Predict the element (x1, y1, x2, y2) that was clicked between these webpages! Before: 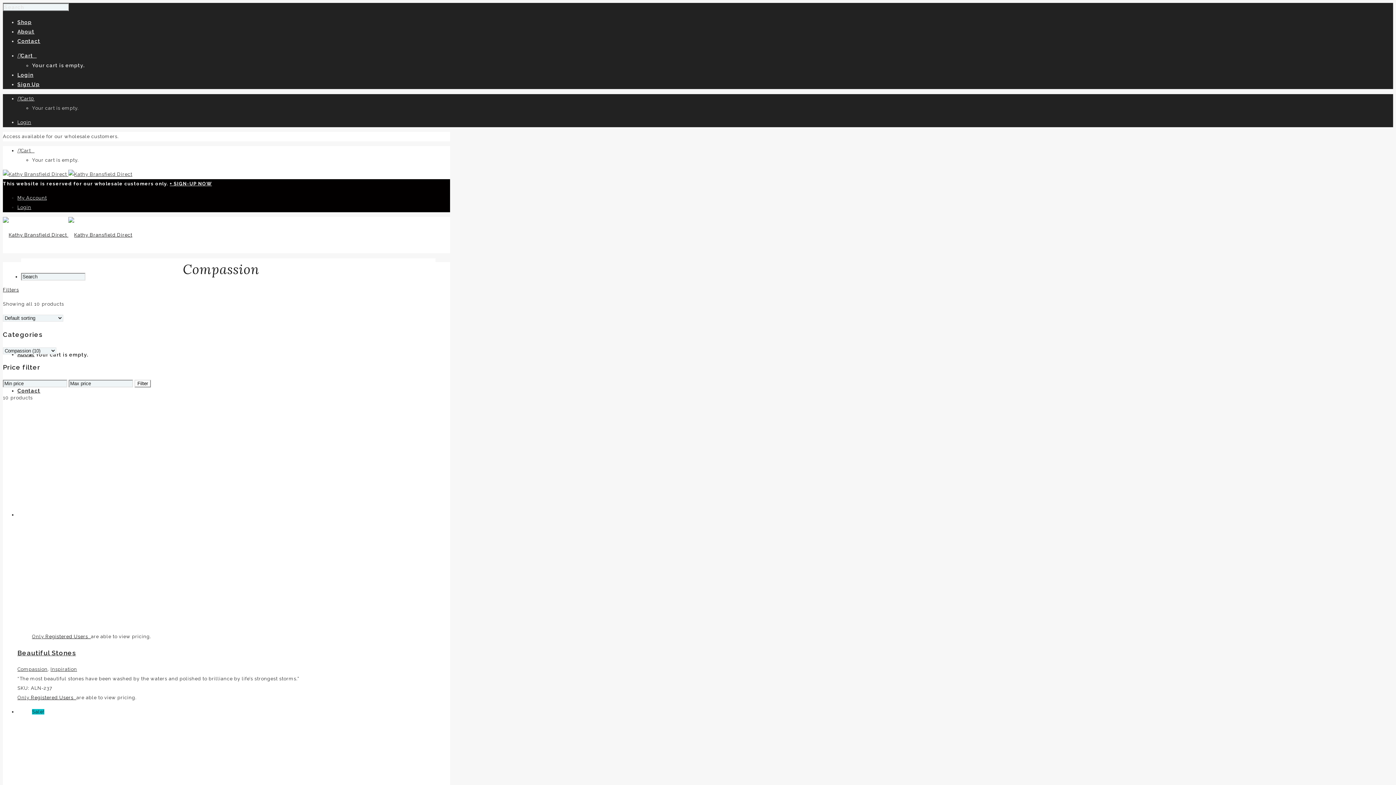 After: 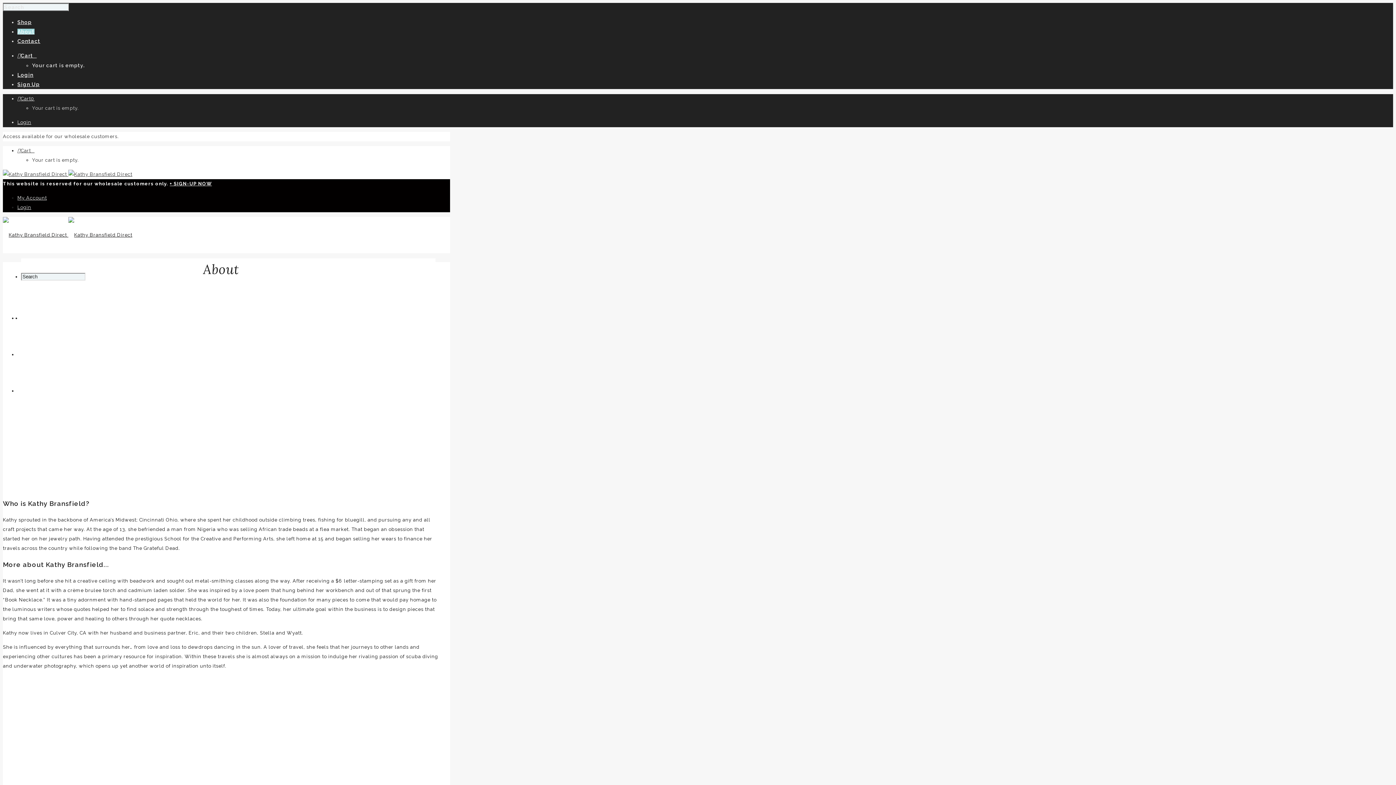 Action: label: About bbox: (17, 28, 34, 34)